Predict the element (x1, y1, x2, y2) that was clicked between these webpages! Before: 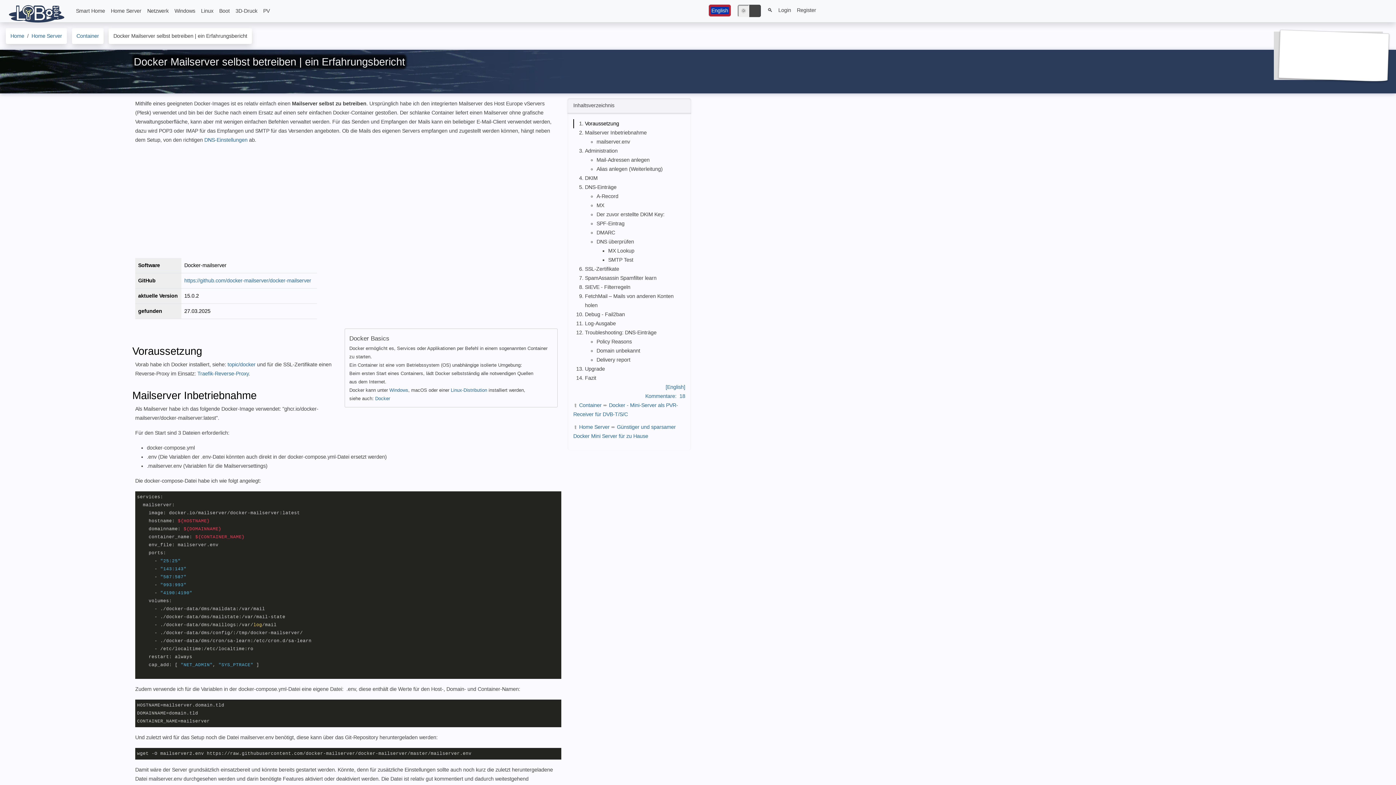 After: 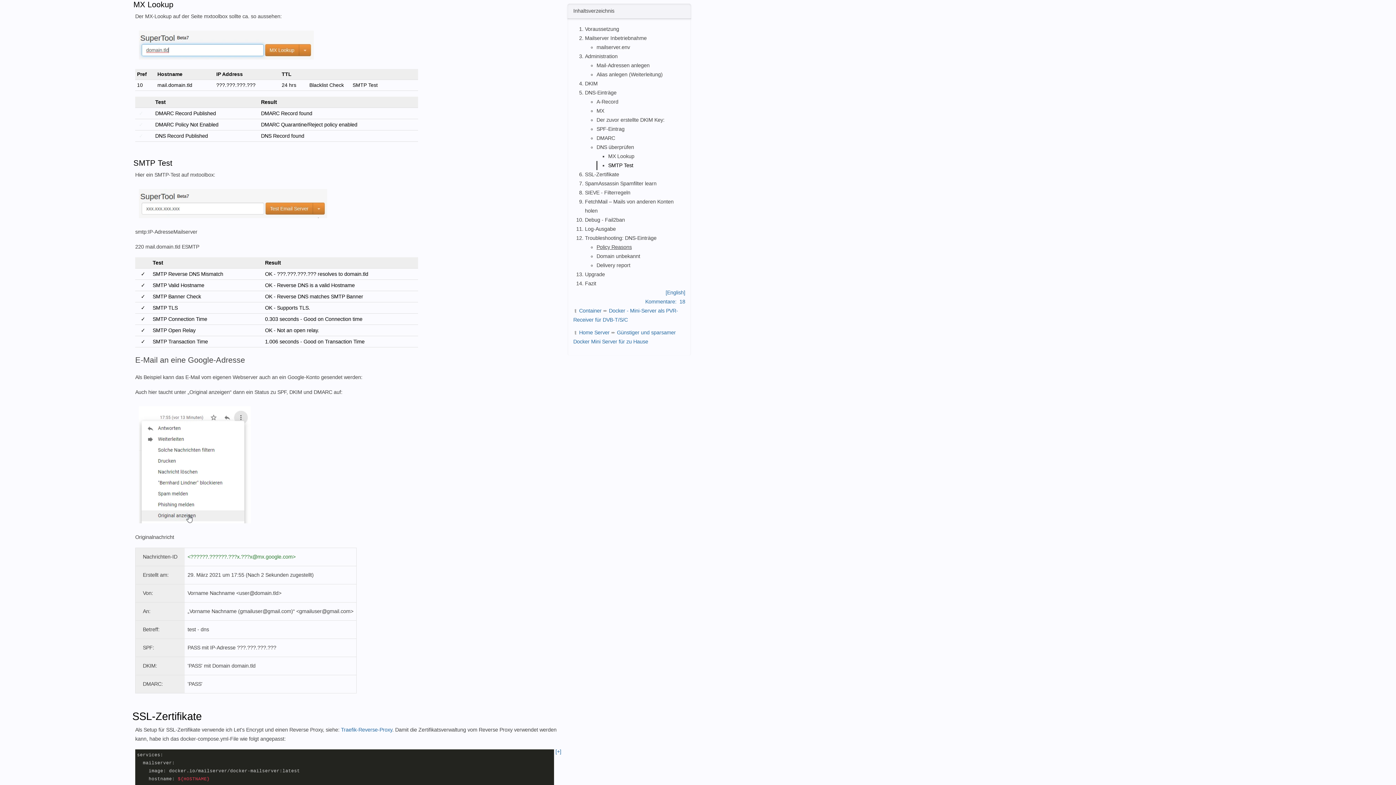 Action: label: MX Lookup bbox: (608, 246, 685, 255)